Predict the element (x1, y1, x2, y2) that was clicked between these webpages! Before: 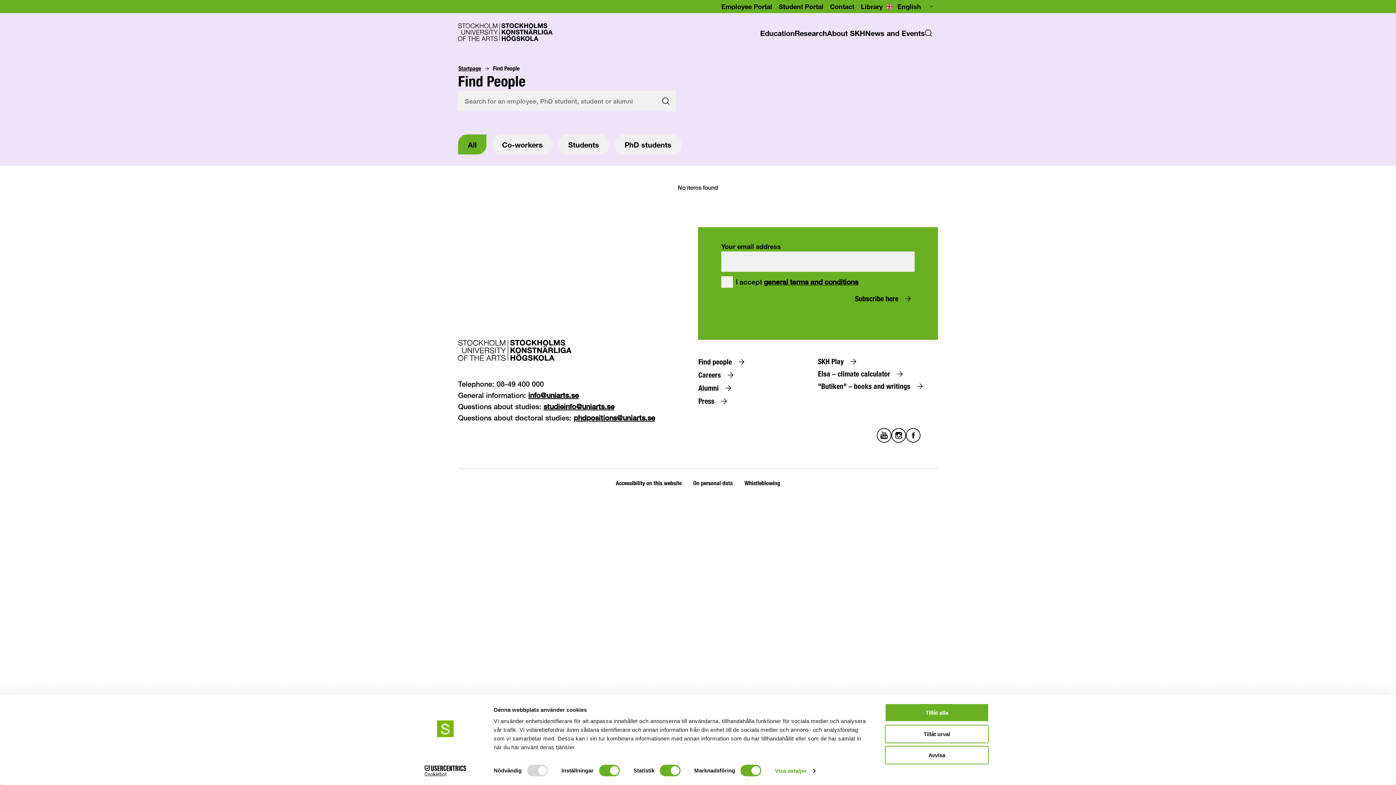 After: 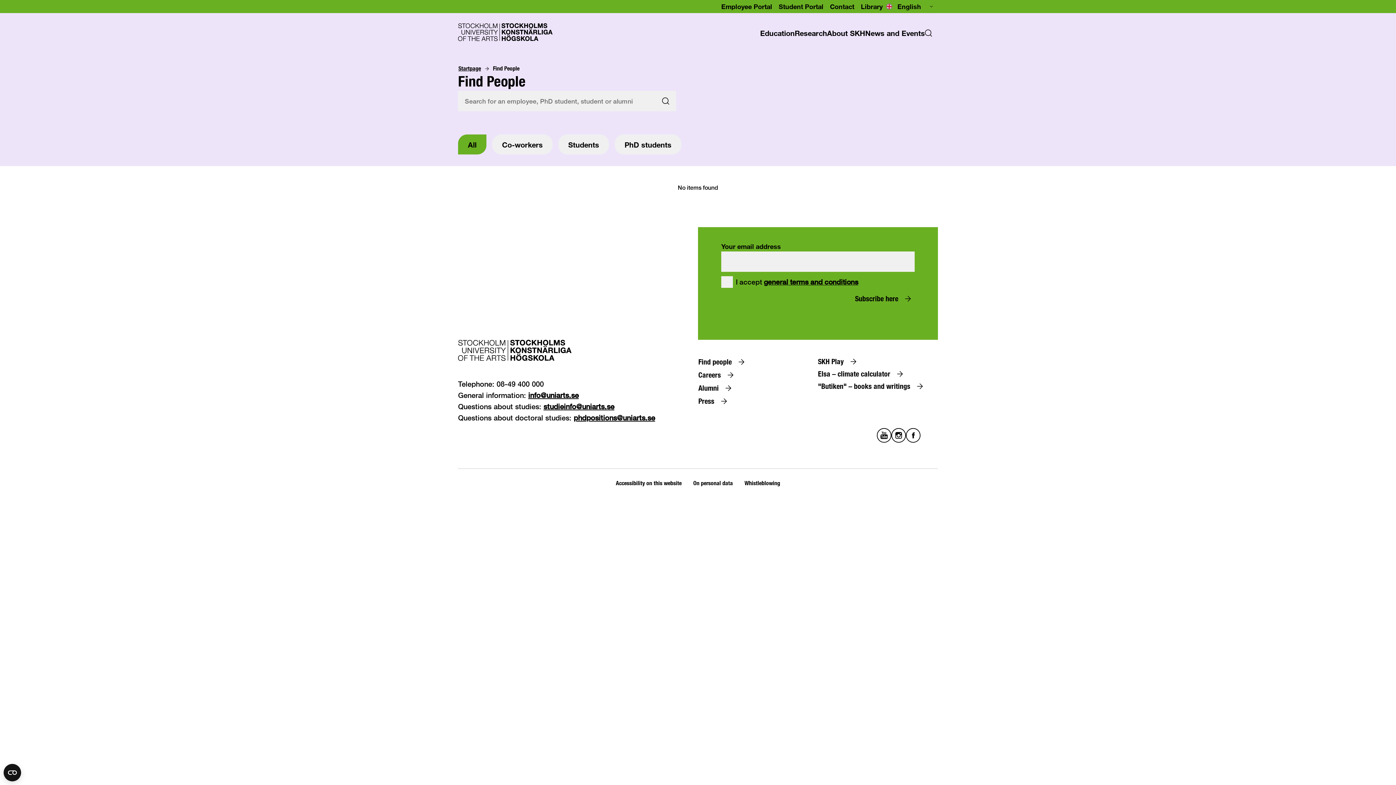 Action: label: Avvisa bbox: (885, 746, 989, 764)